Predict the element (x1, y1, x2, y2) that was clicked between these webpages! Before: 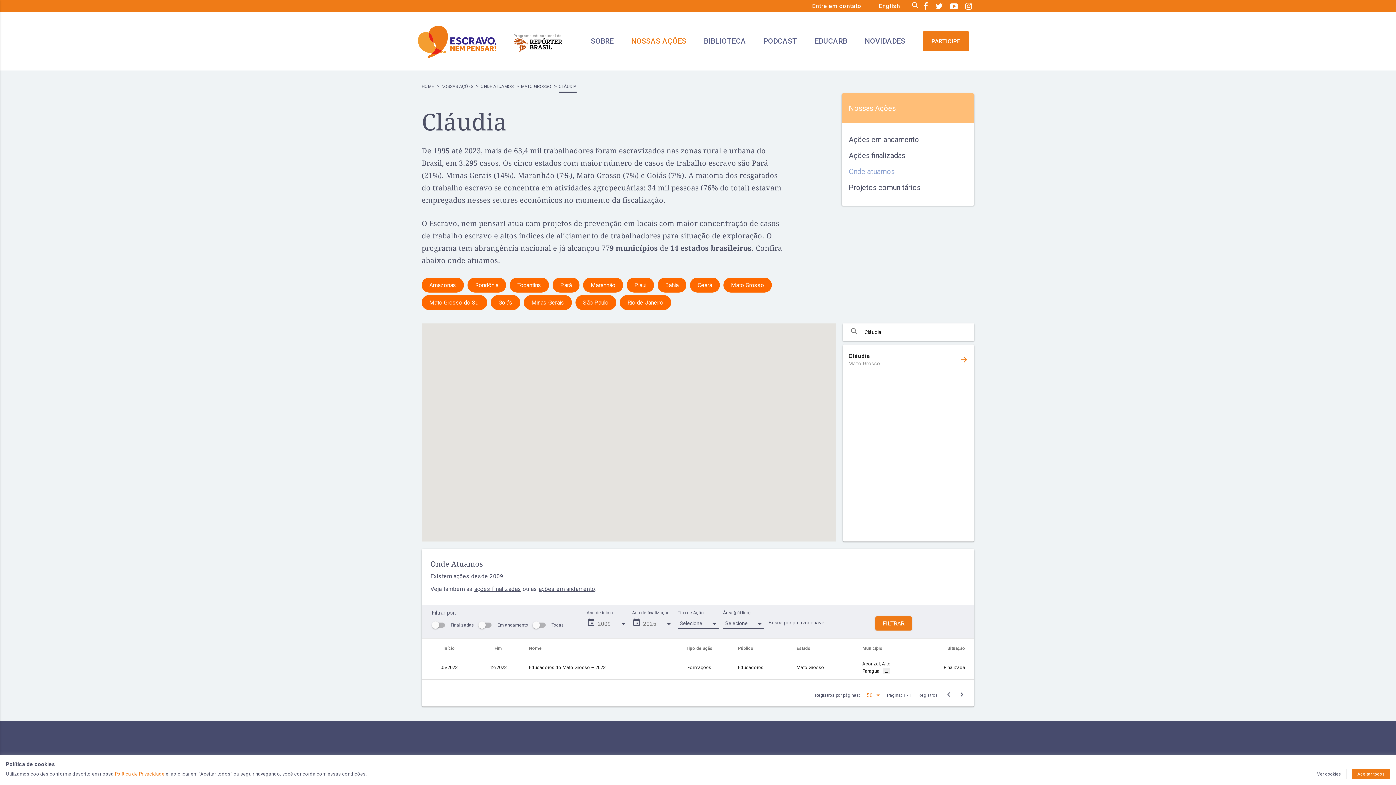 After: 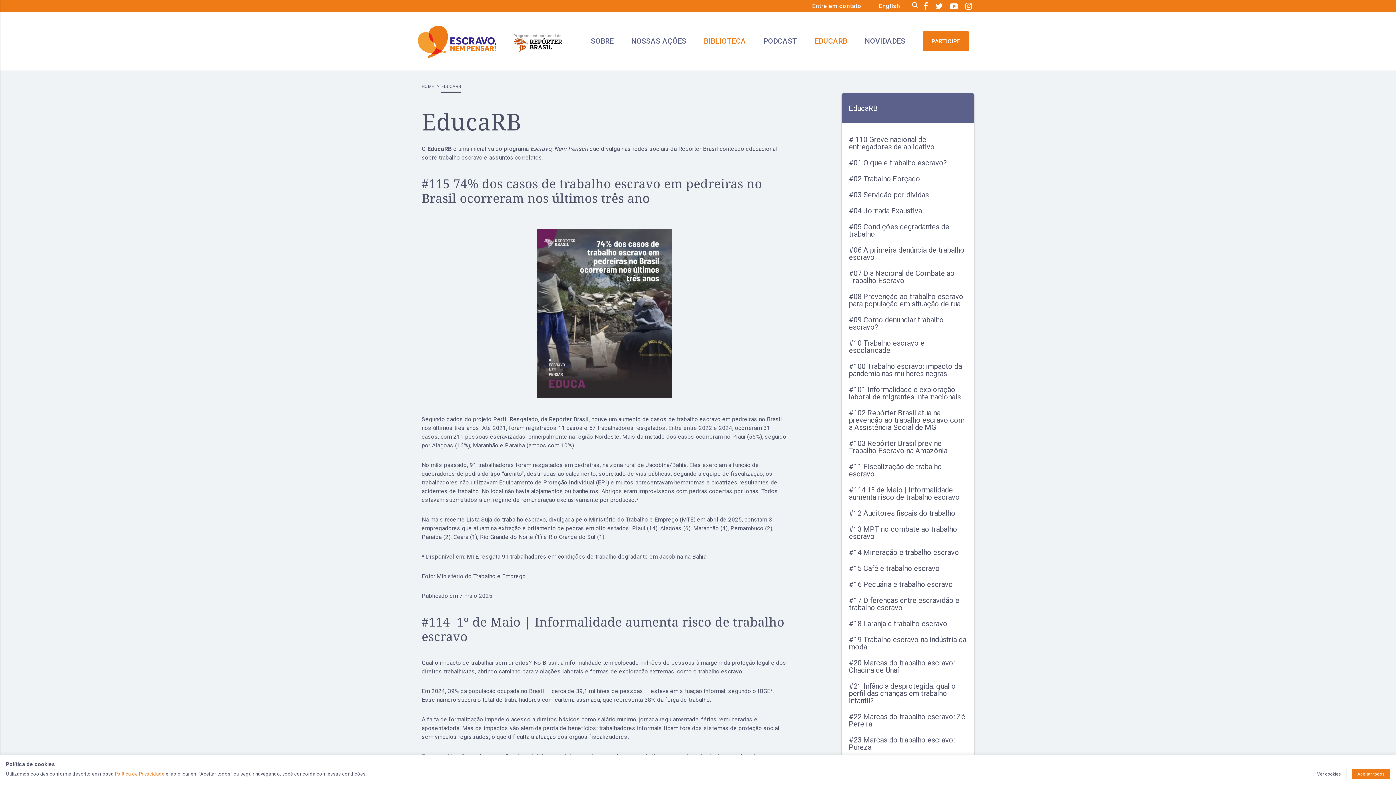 Action: bbox: (814, 36, 847, 45) label: EDUCARB